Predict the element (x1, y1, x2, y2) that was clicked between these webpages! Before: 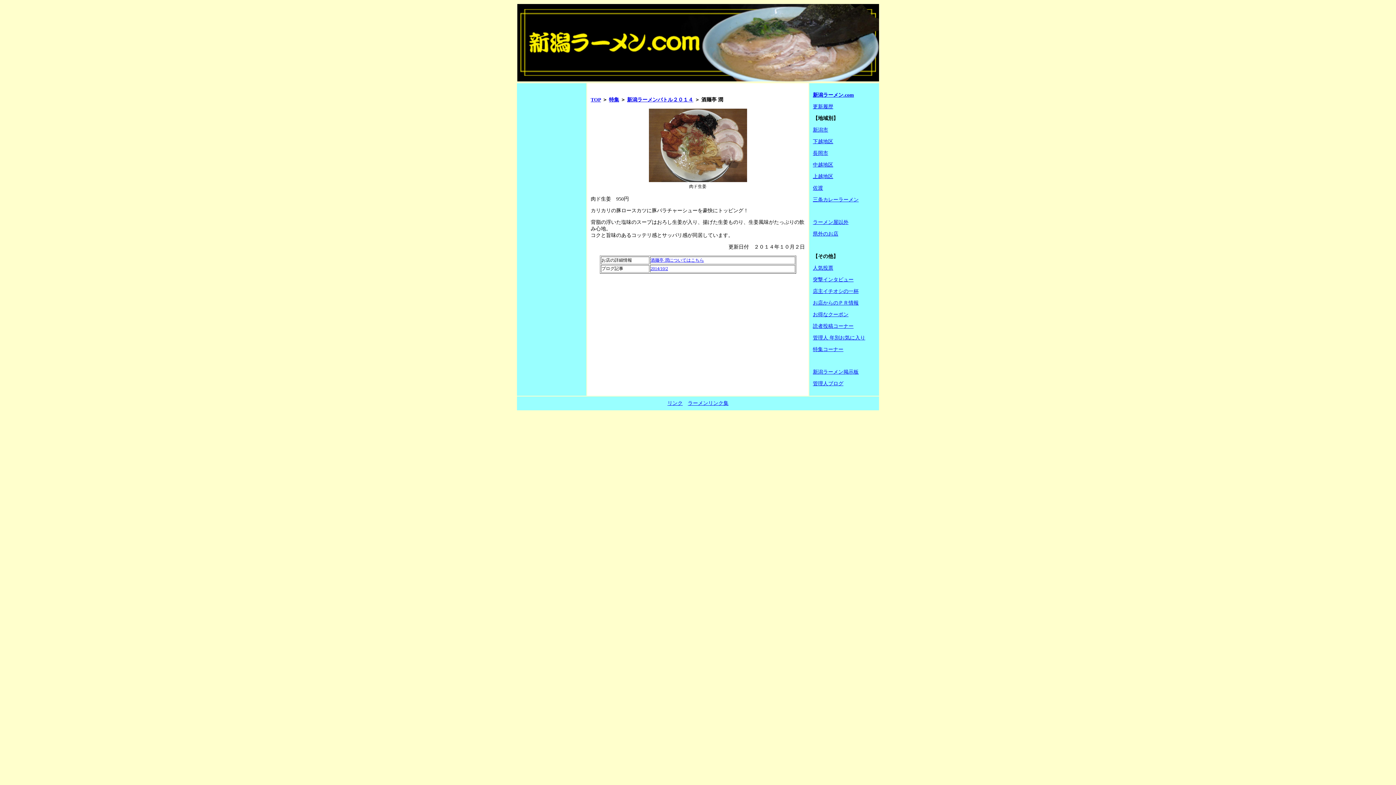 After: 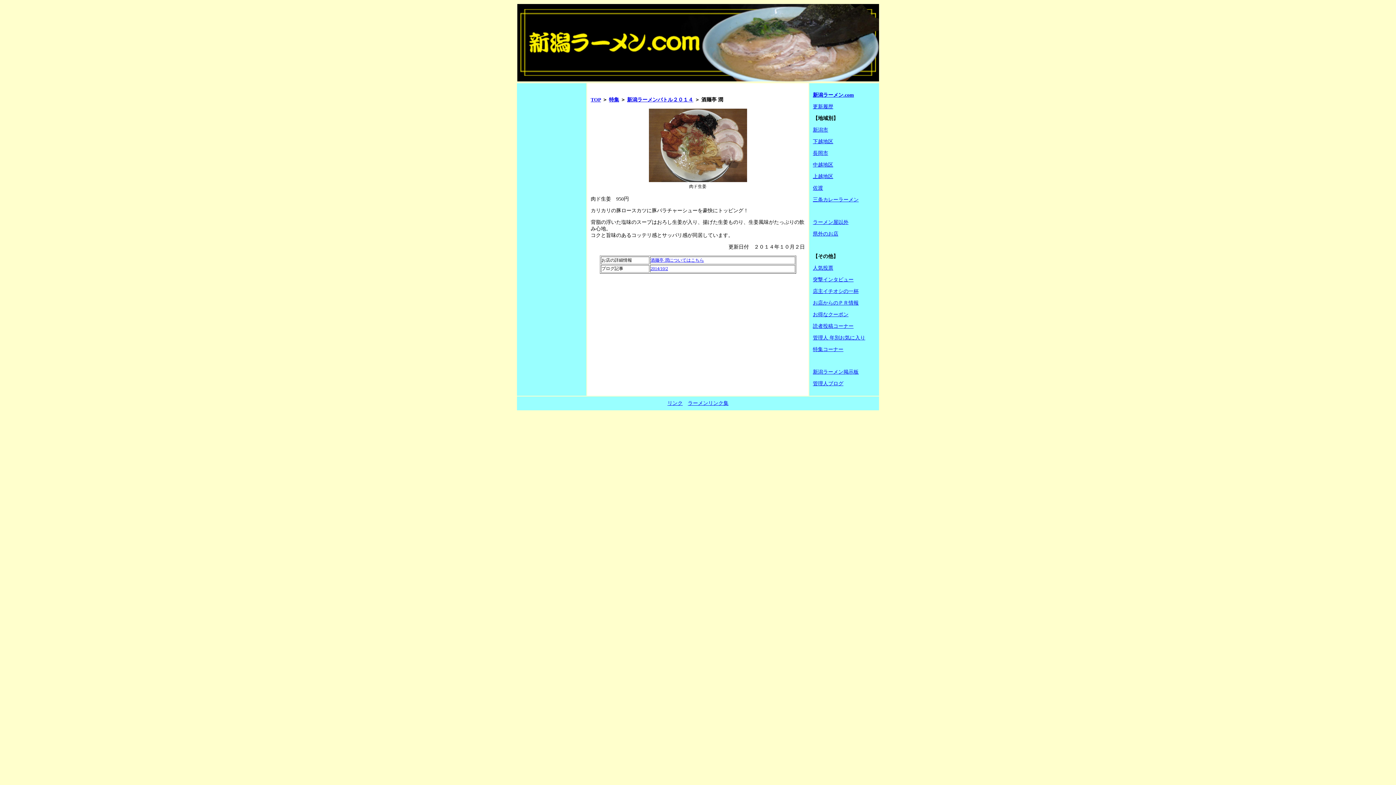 Action: label: 2014/10/2 bbox: (650, 266, 668, 271)